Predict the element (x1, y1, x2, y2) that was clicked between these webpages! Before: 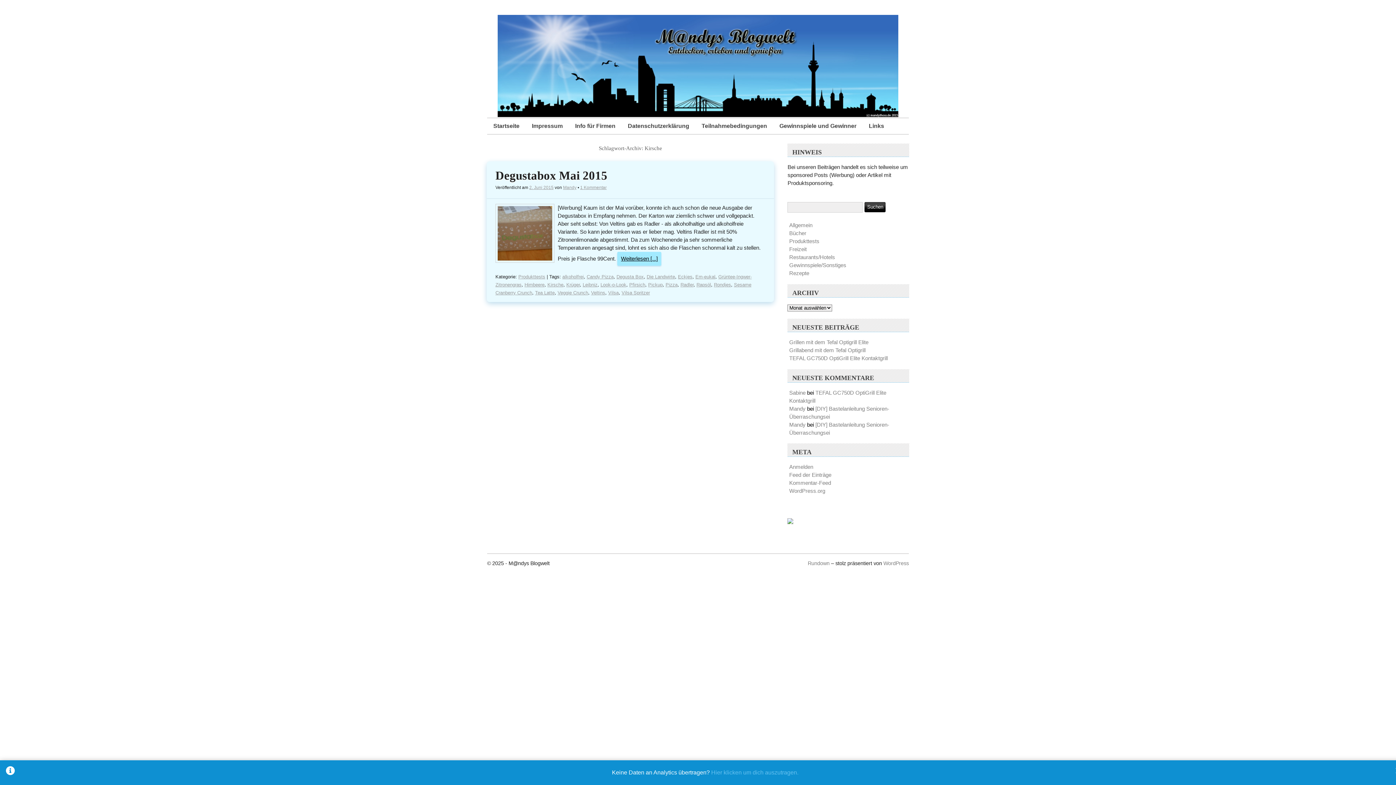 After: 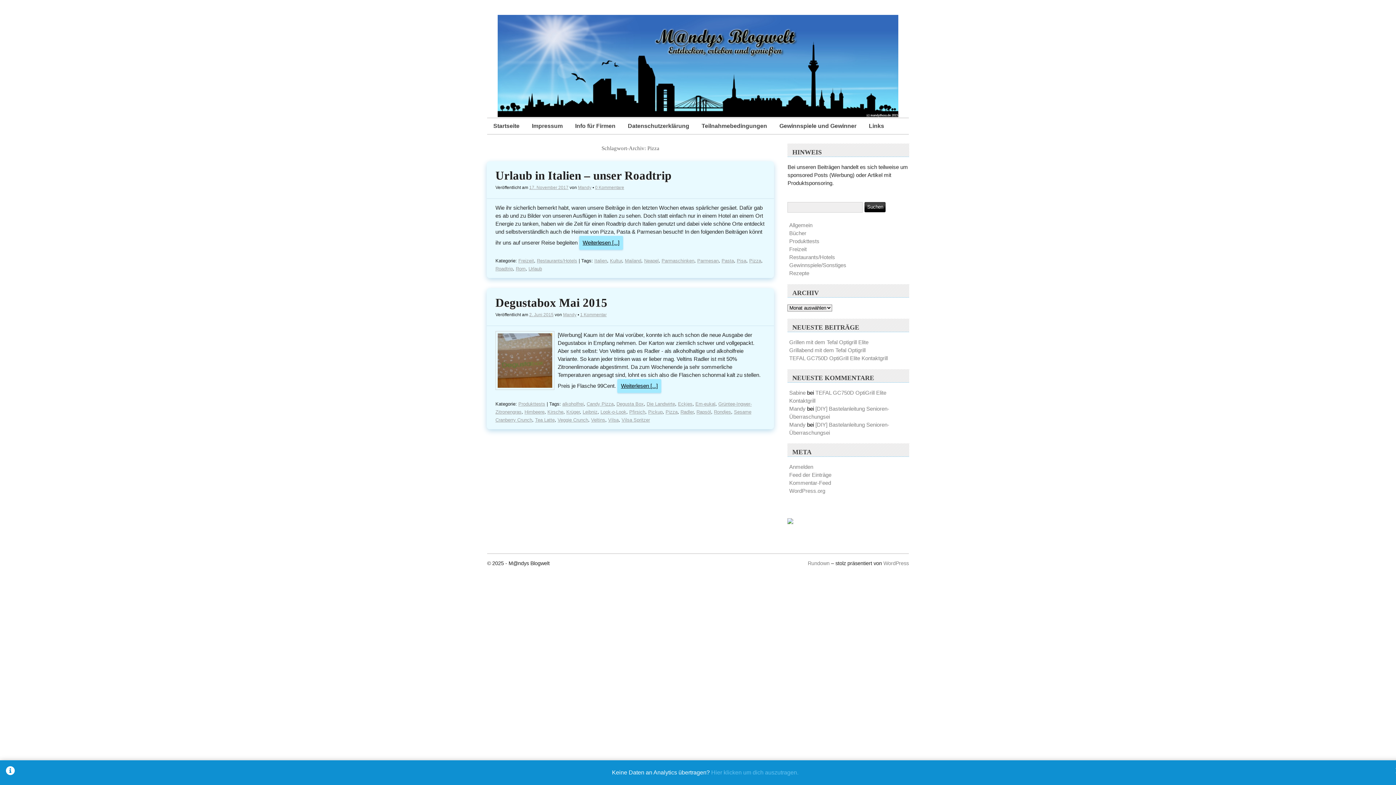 Action: label: Pizza bbox: (665, 282, 677, 287)